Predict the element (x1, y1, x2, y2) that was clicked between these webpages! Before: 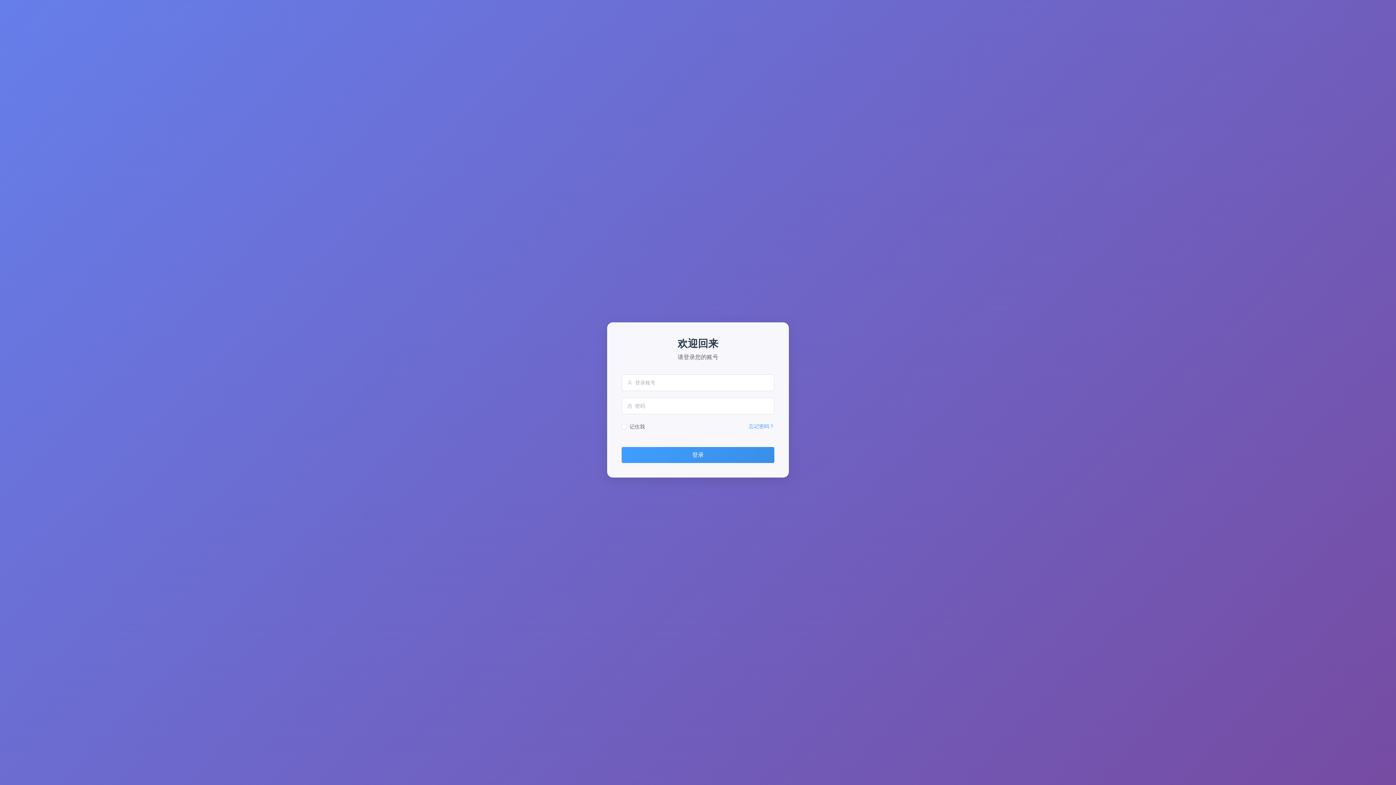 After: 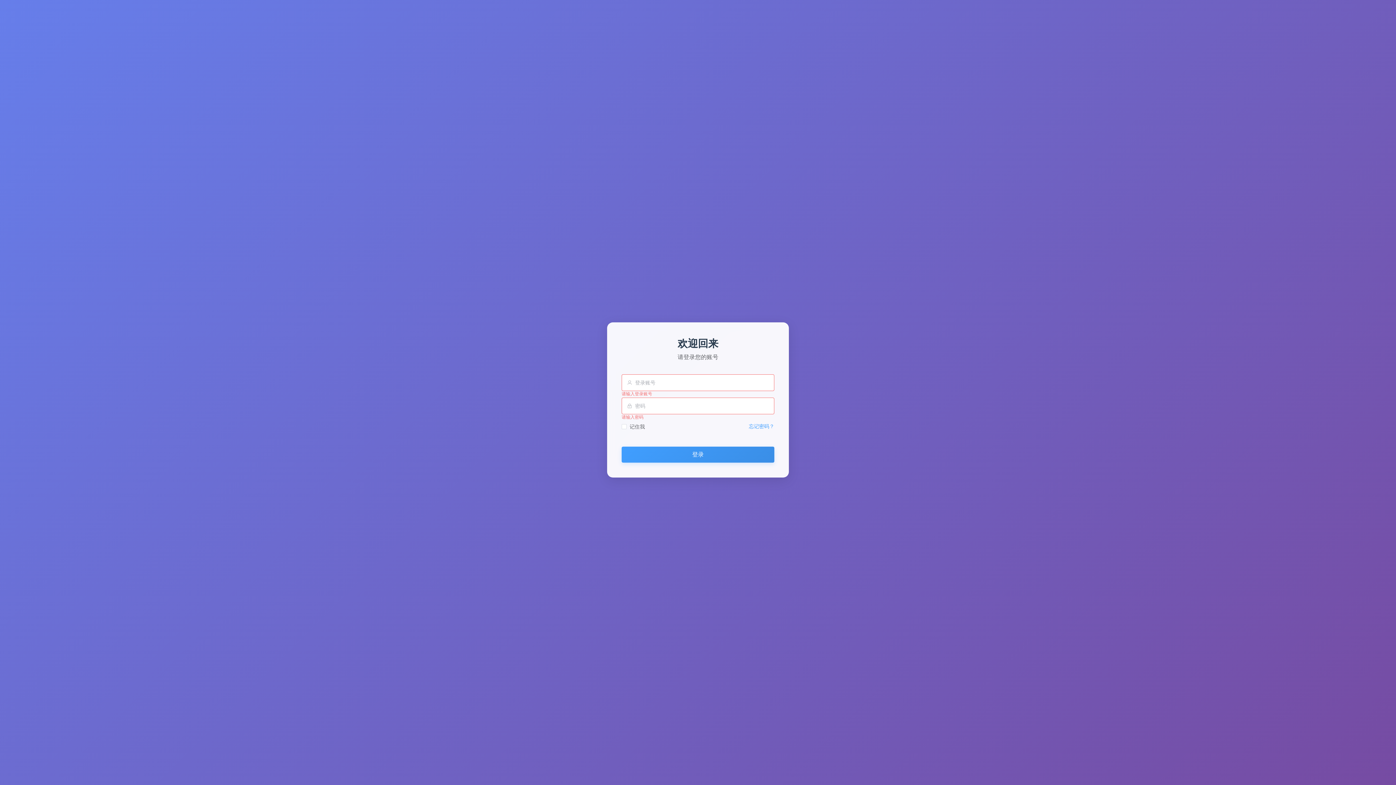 Action: label: 登录 bbox: (621, 447, 774, 463)